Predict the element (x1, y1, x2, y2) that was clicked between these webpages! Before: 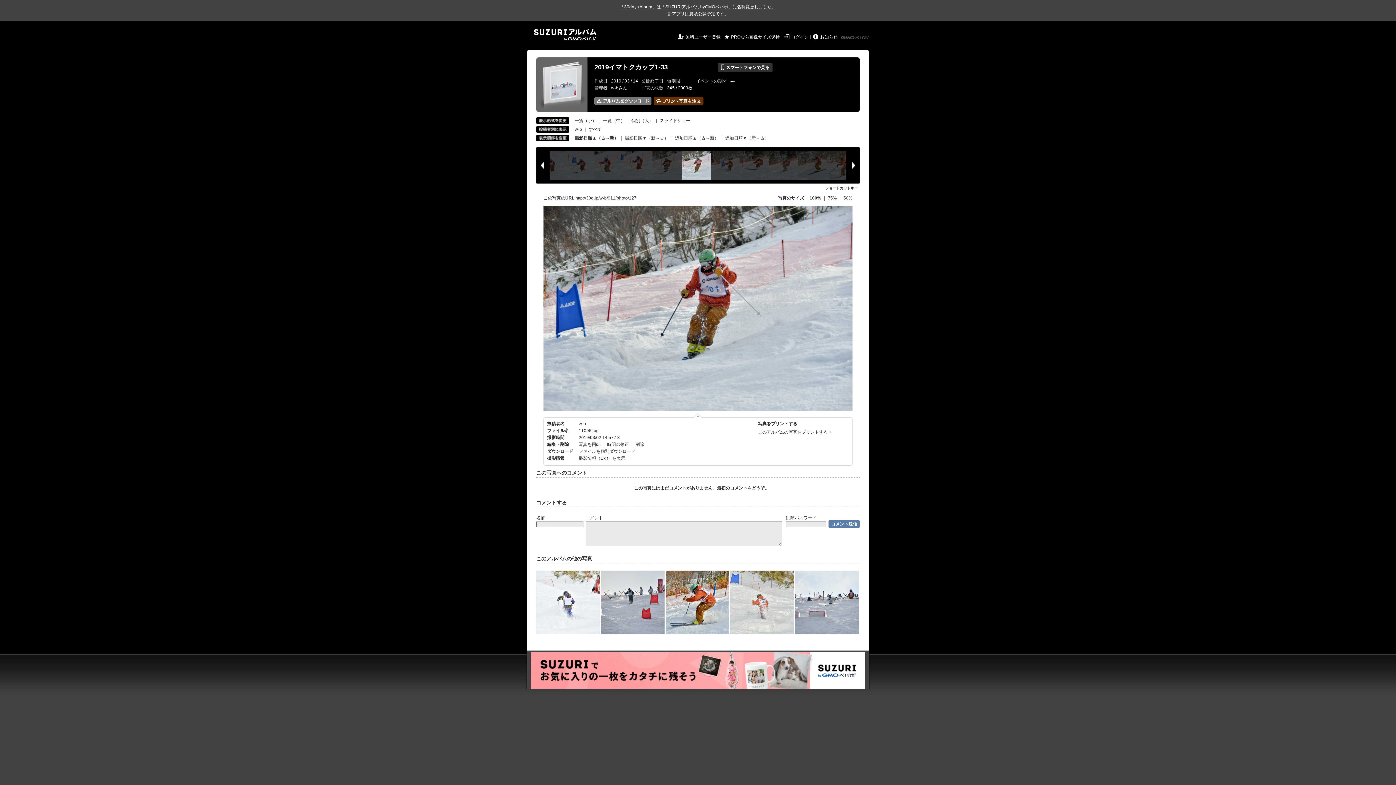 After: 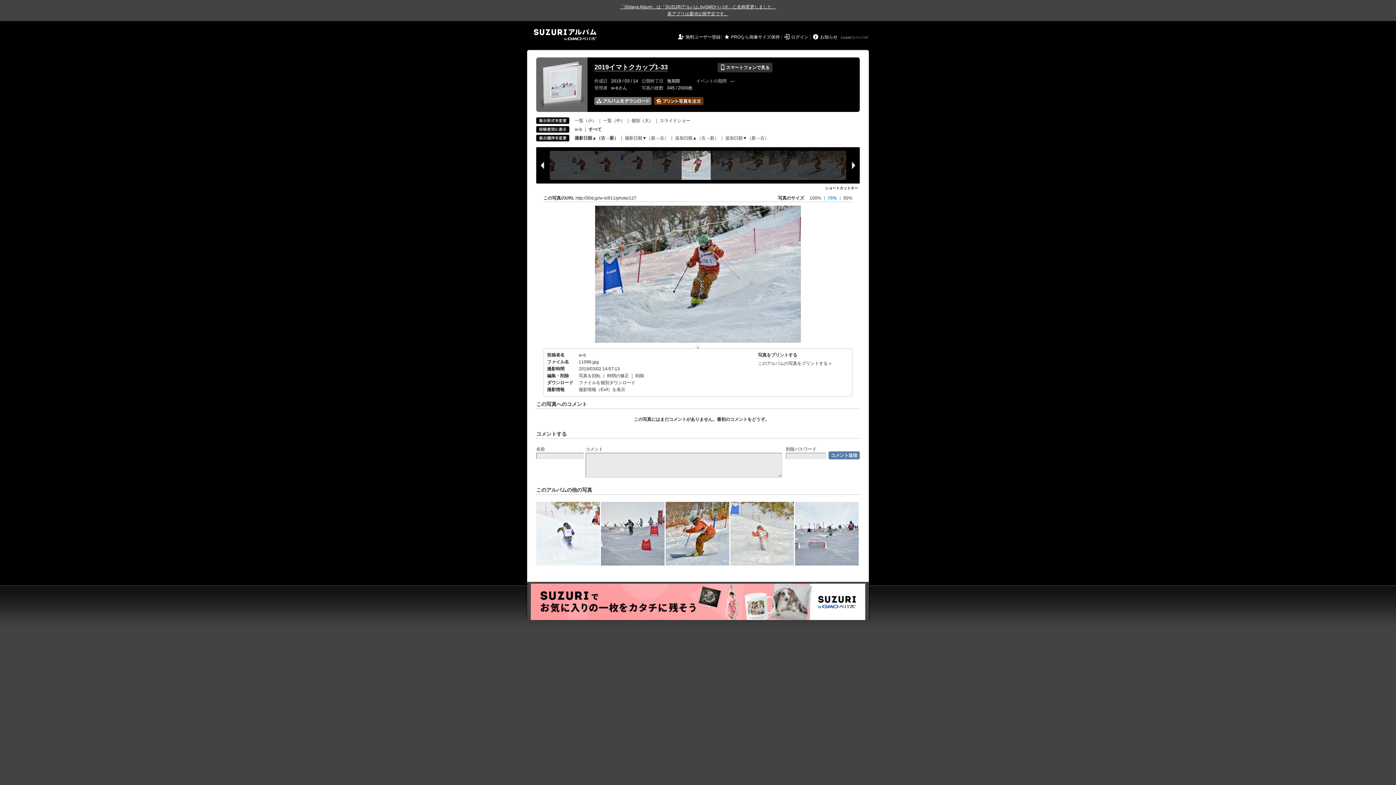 Action: bbox: (828, 195, 838, 200) label: 75% 